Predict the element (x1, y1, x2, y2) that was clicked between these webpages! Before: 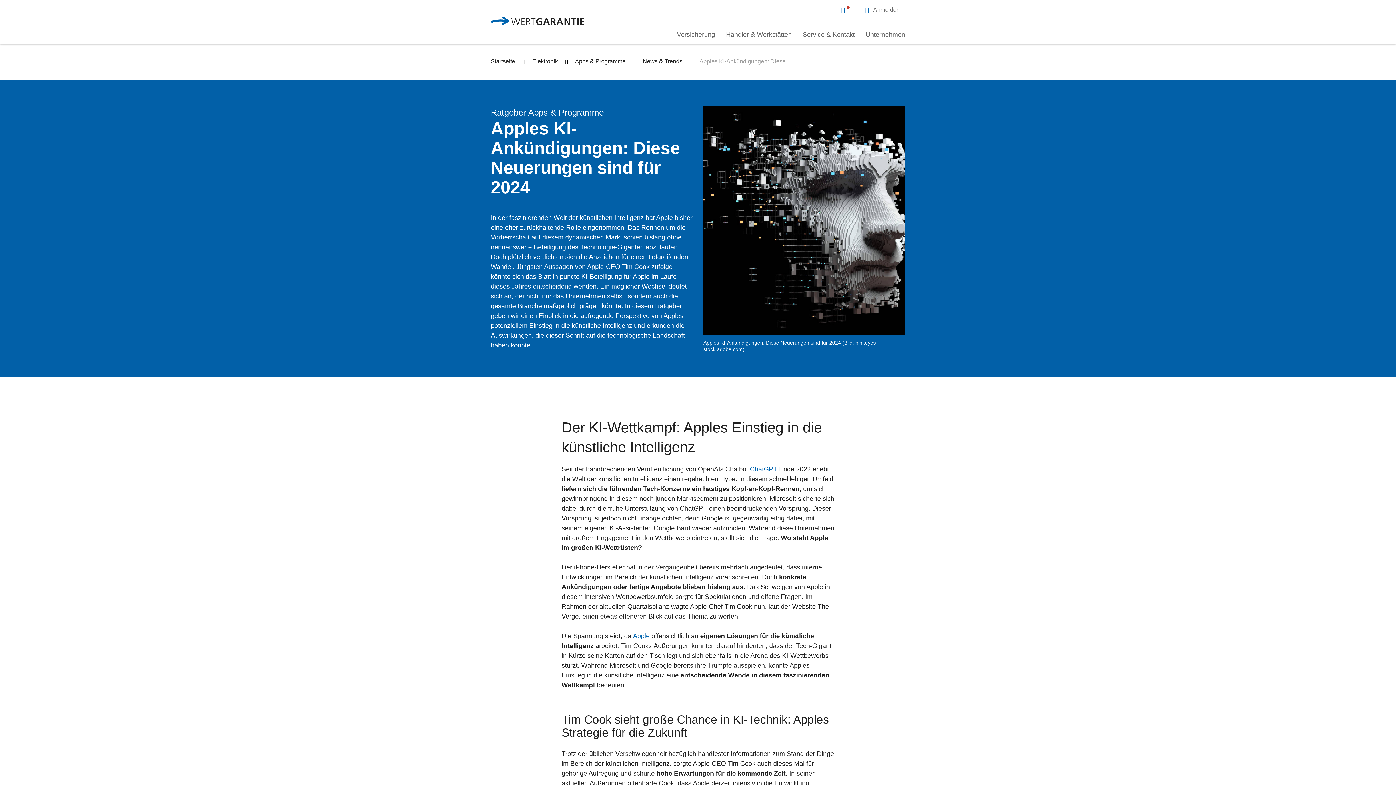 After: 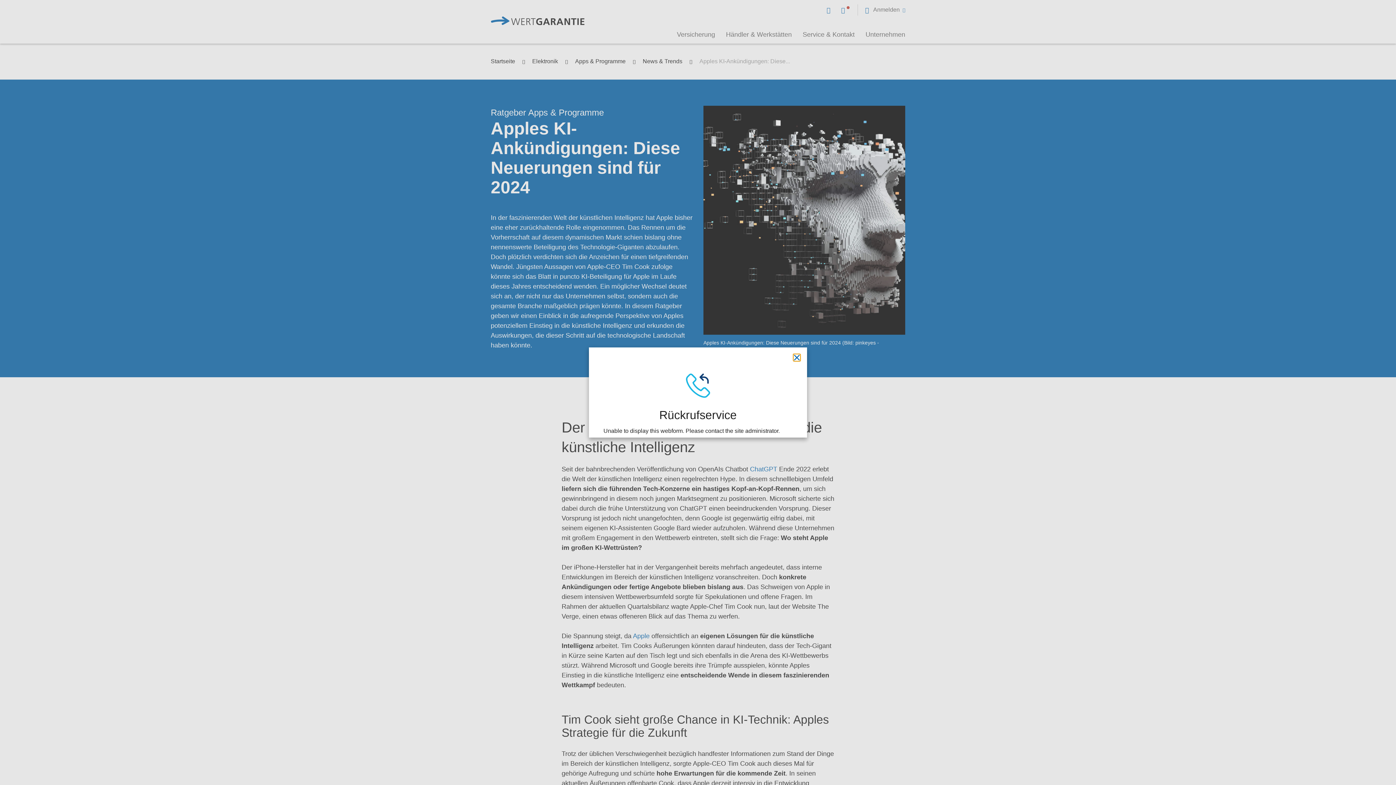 Action: bbox: (841, 6, 849, 13)